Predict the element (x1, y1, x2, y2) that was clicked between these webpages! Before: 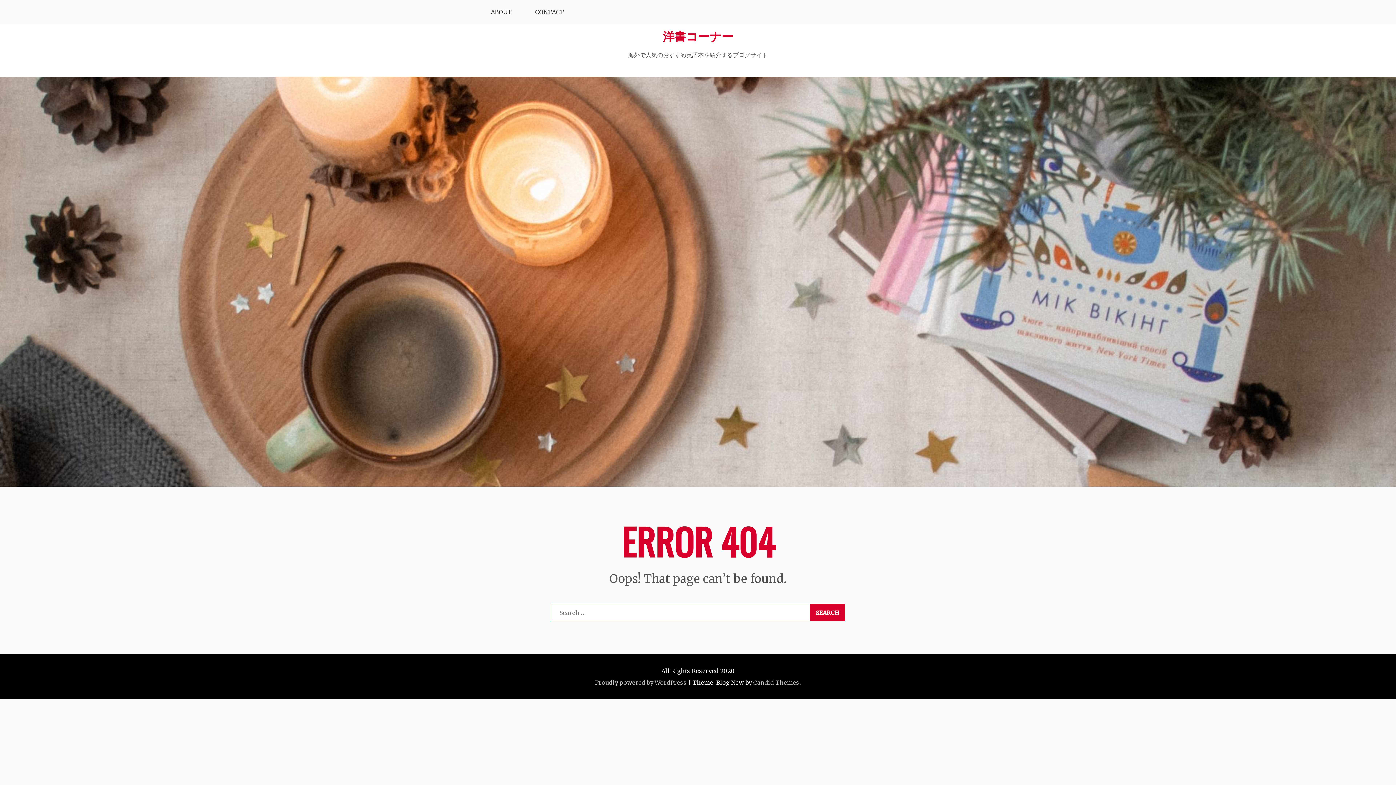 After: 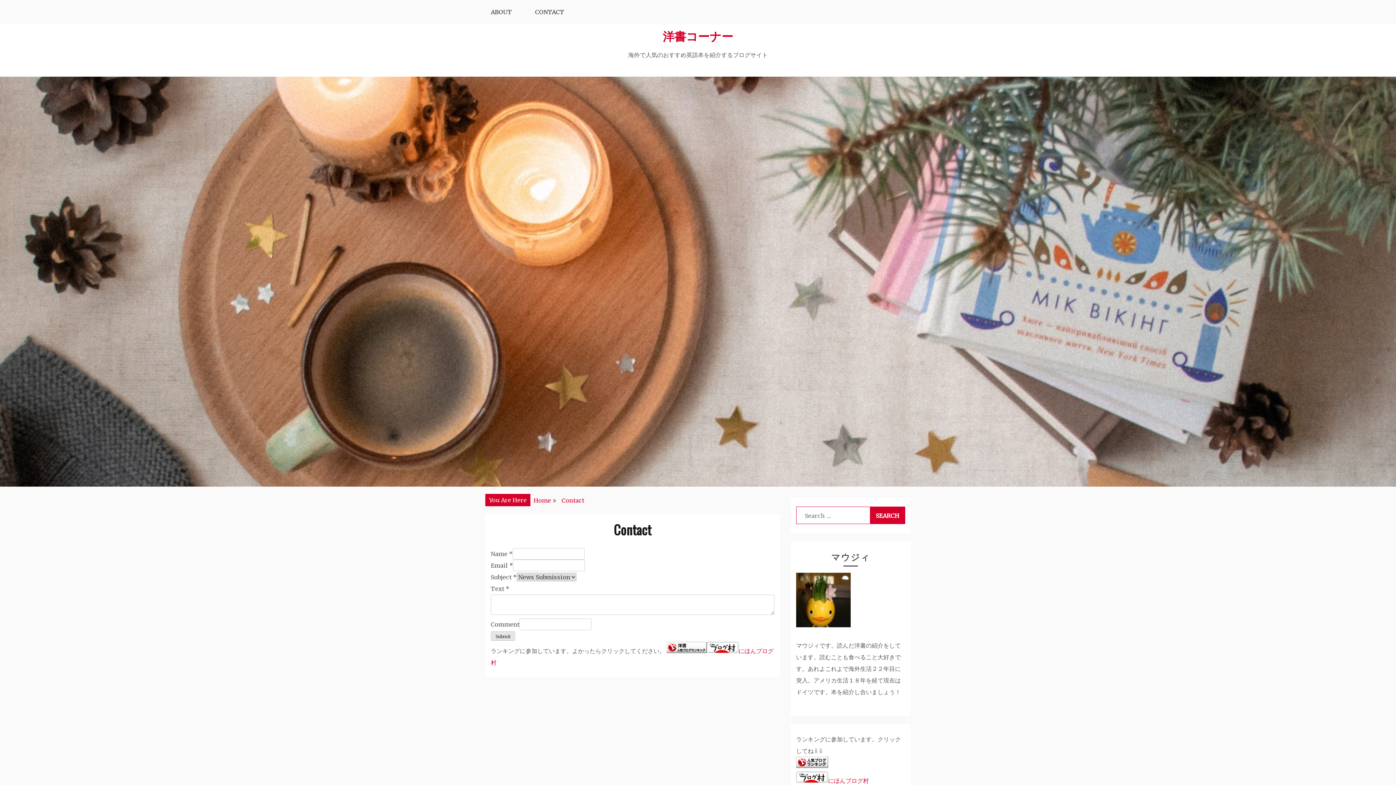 Action: label: CONTACT bbox: (524, 0, 575, 24)